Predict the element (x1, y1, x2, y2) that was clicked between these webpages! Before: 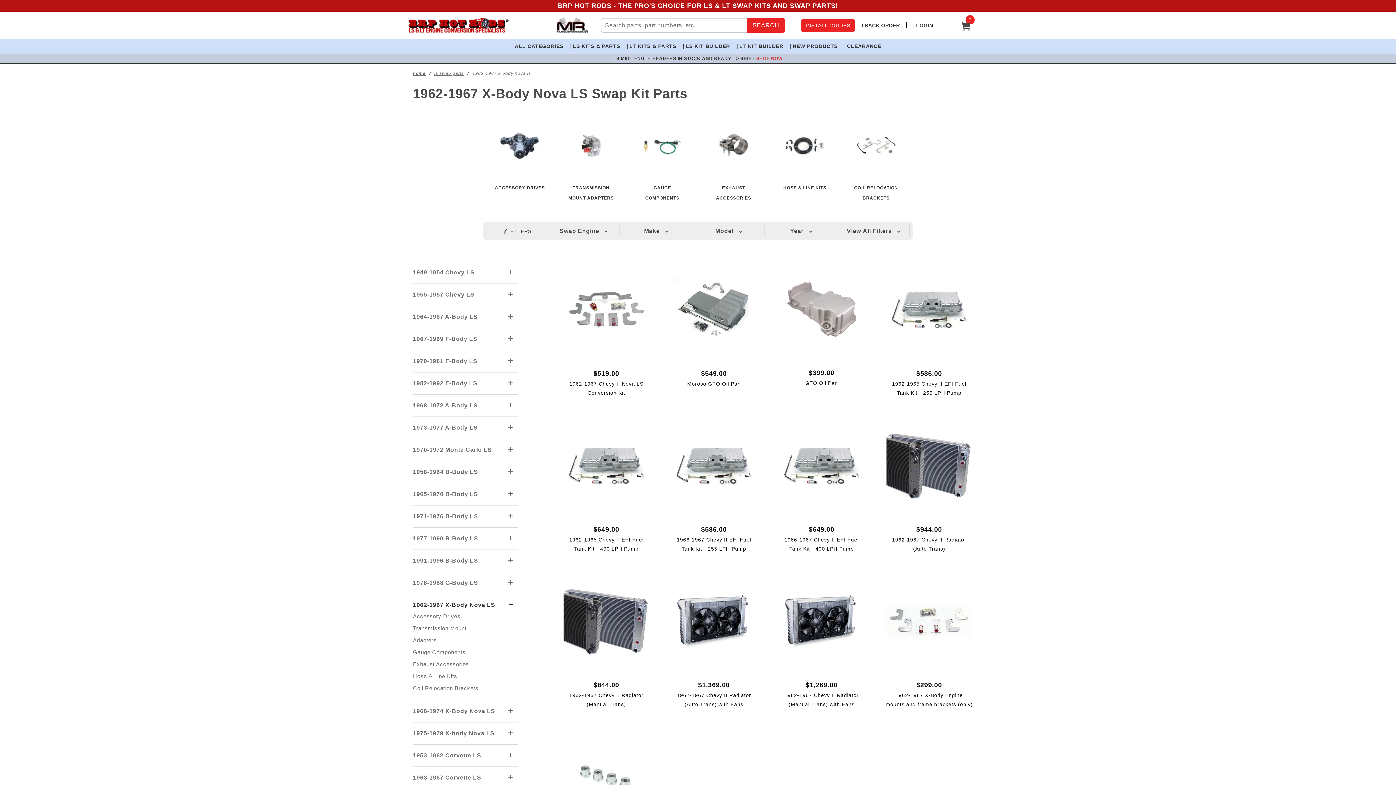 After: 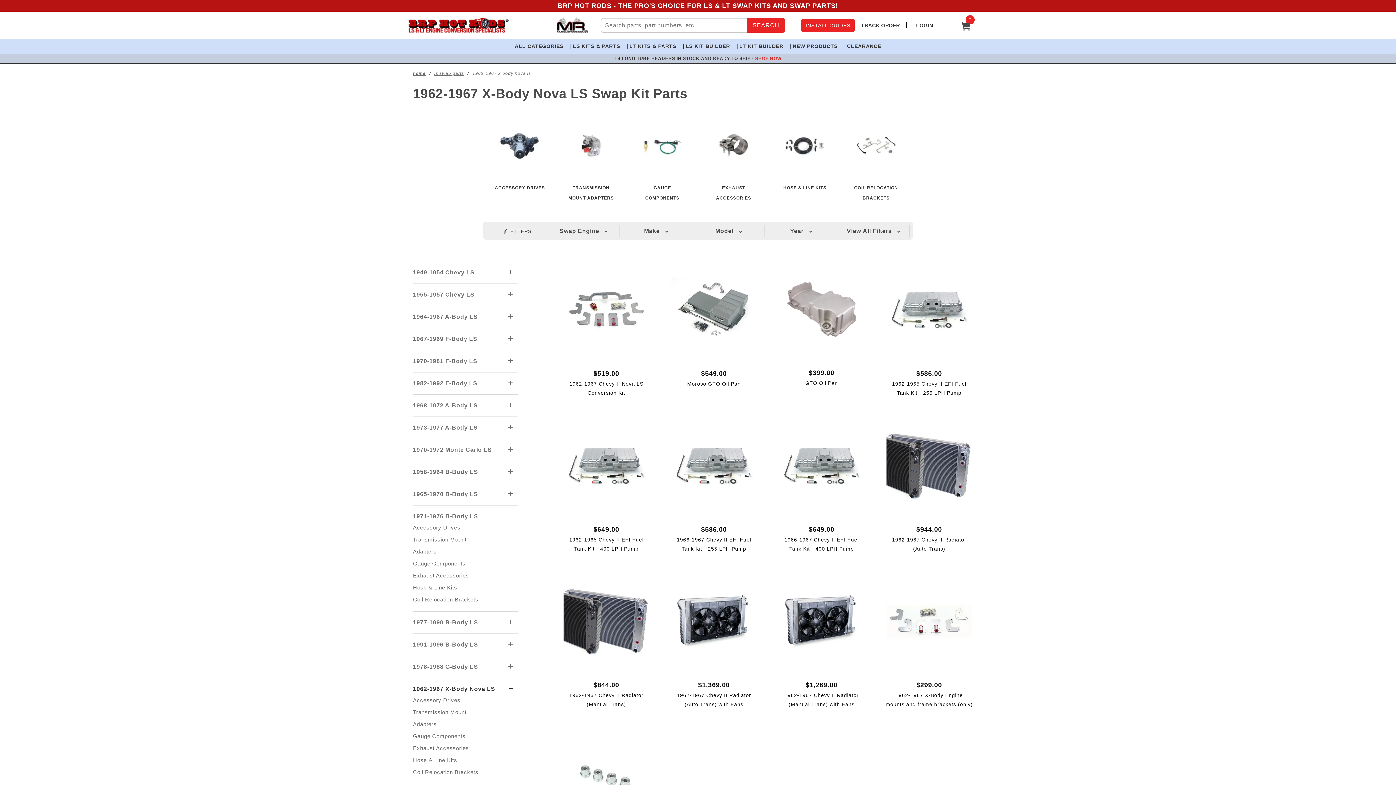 Action: bbox: (504, 512, 517, 521) label: View More 1971-1976 B-Body LS